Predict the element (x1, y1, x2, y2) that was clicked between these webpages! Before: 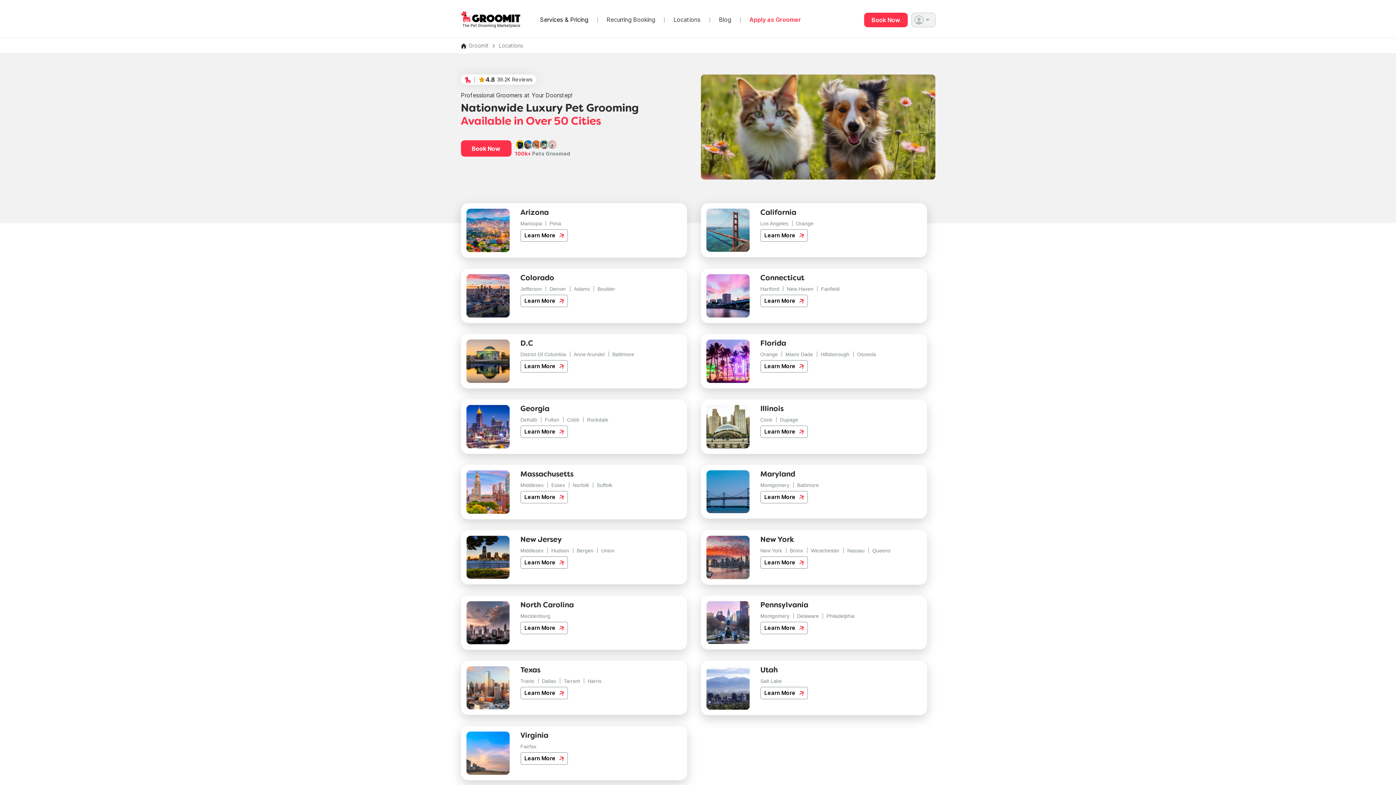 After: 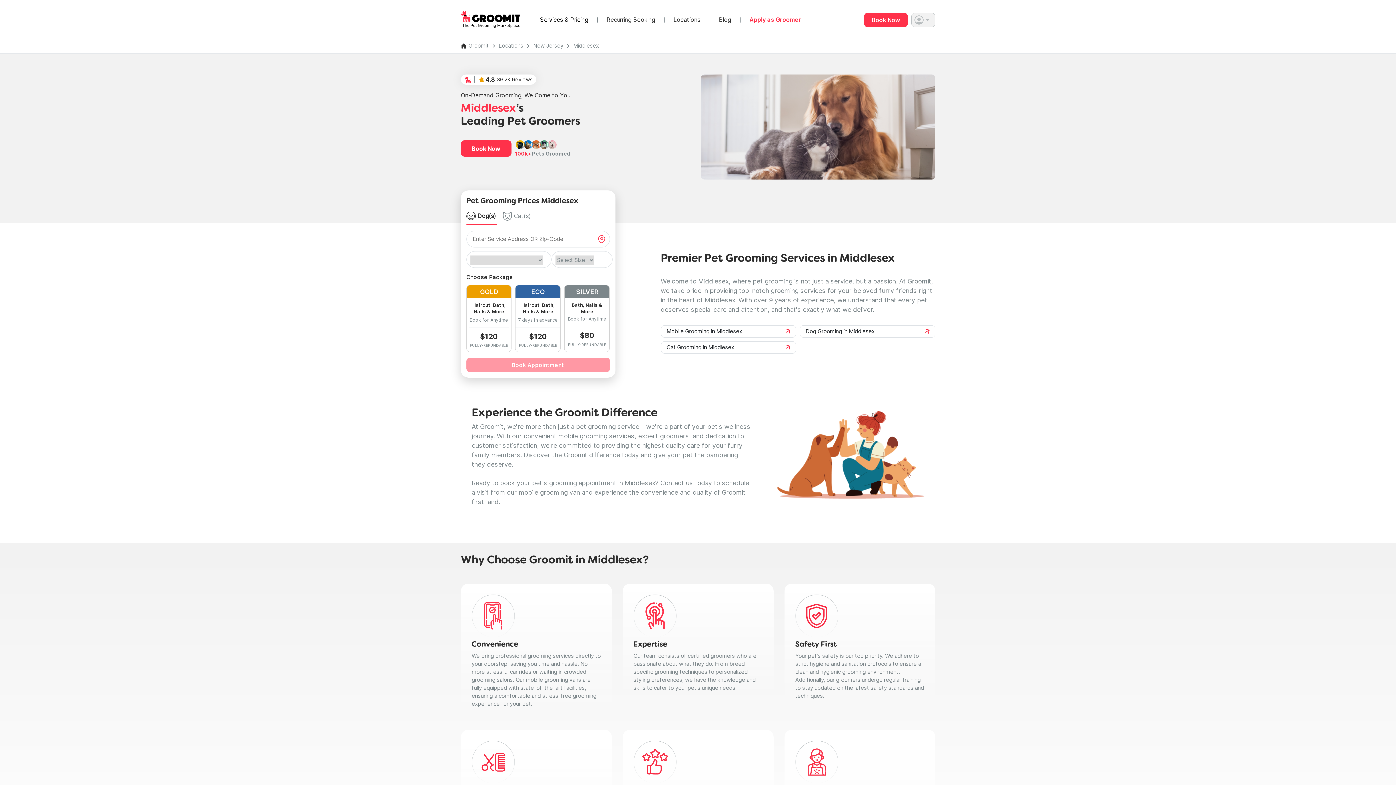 Action: bbox: (520, 547, 543, 553) label: Middlesex